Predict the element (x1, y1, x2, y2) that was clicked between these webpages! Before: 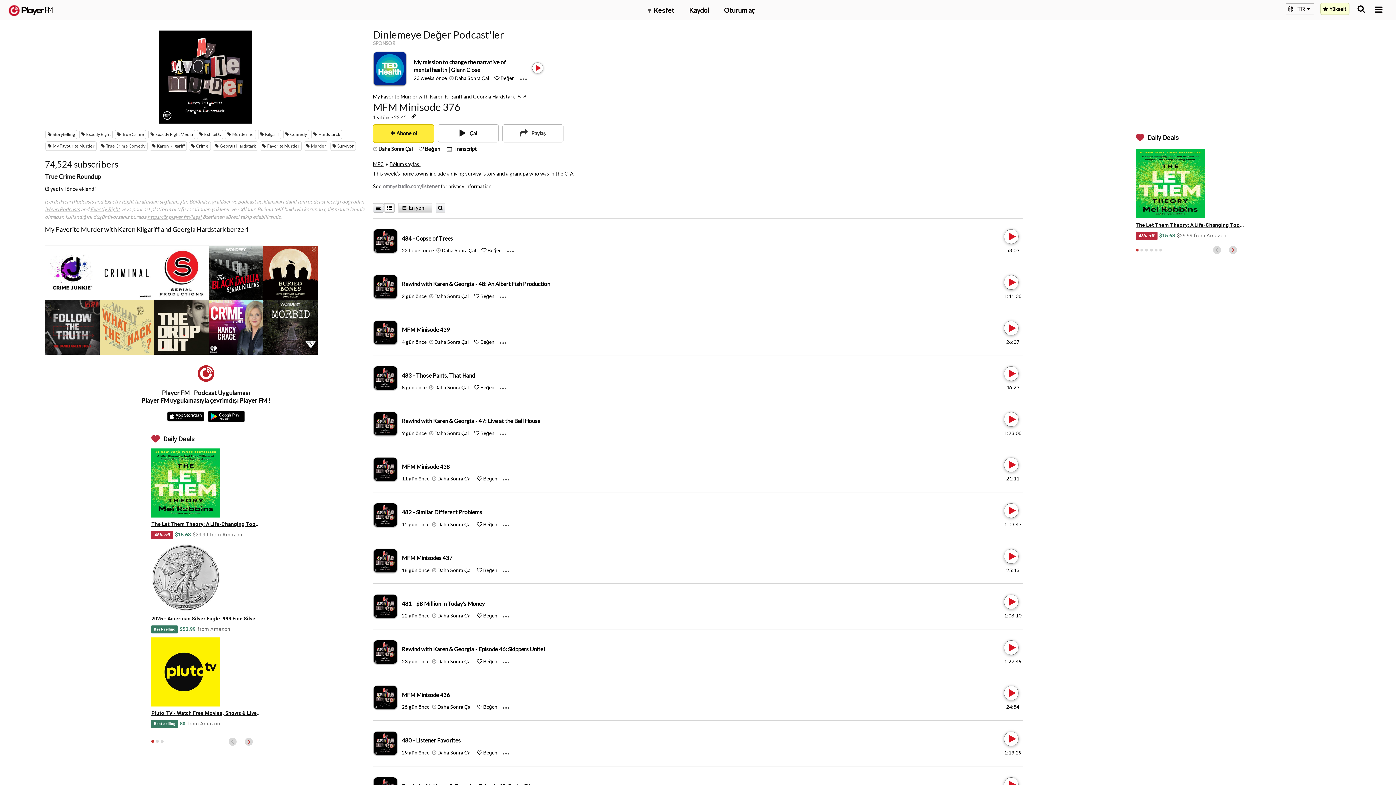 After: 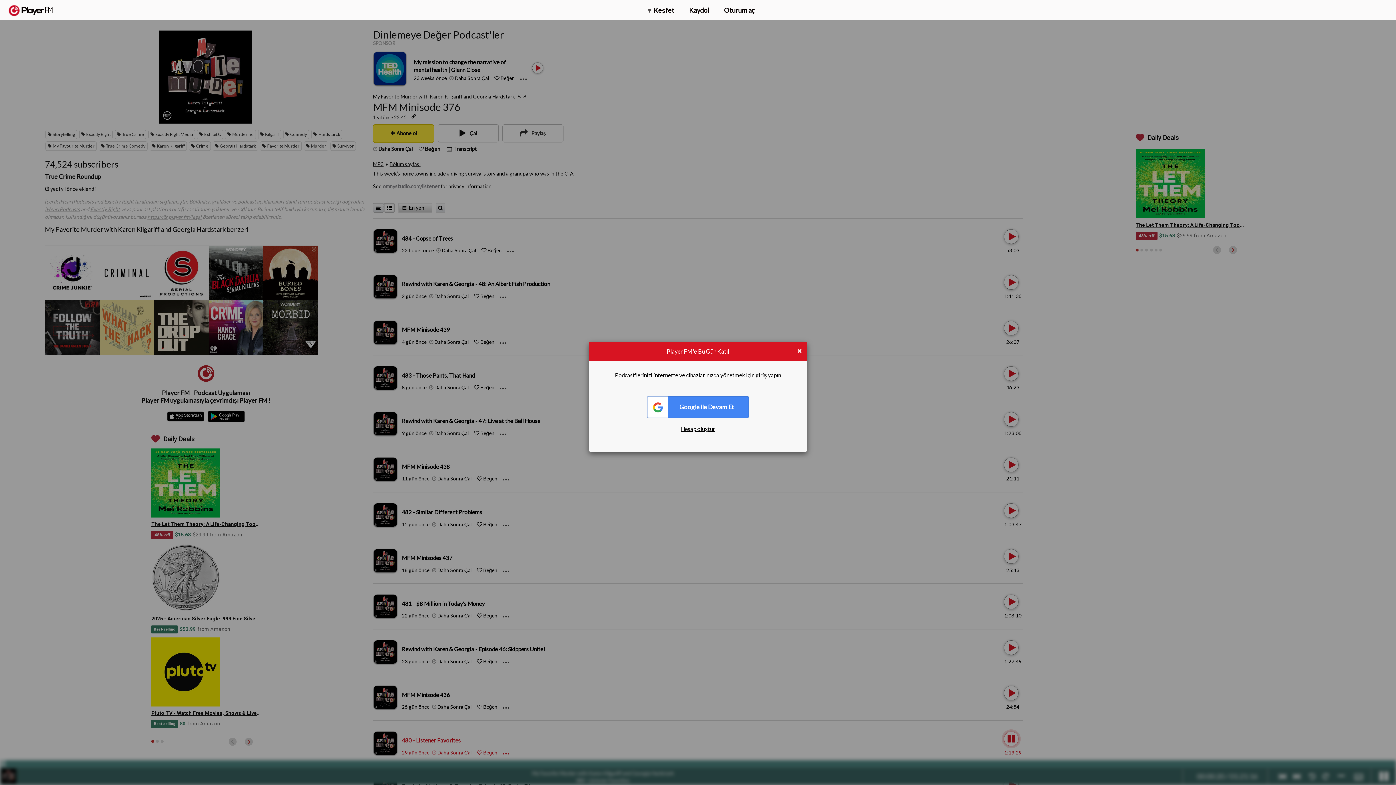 Action: bbox: (1004, 731, 1017, 746) label: Play